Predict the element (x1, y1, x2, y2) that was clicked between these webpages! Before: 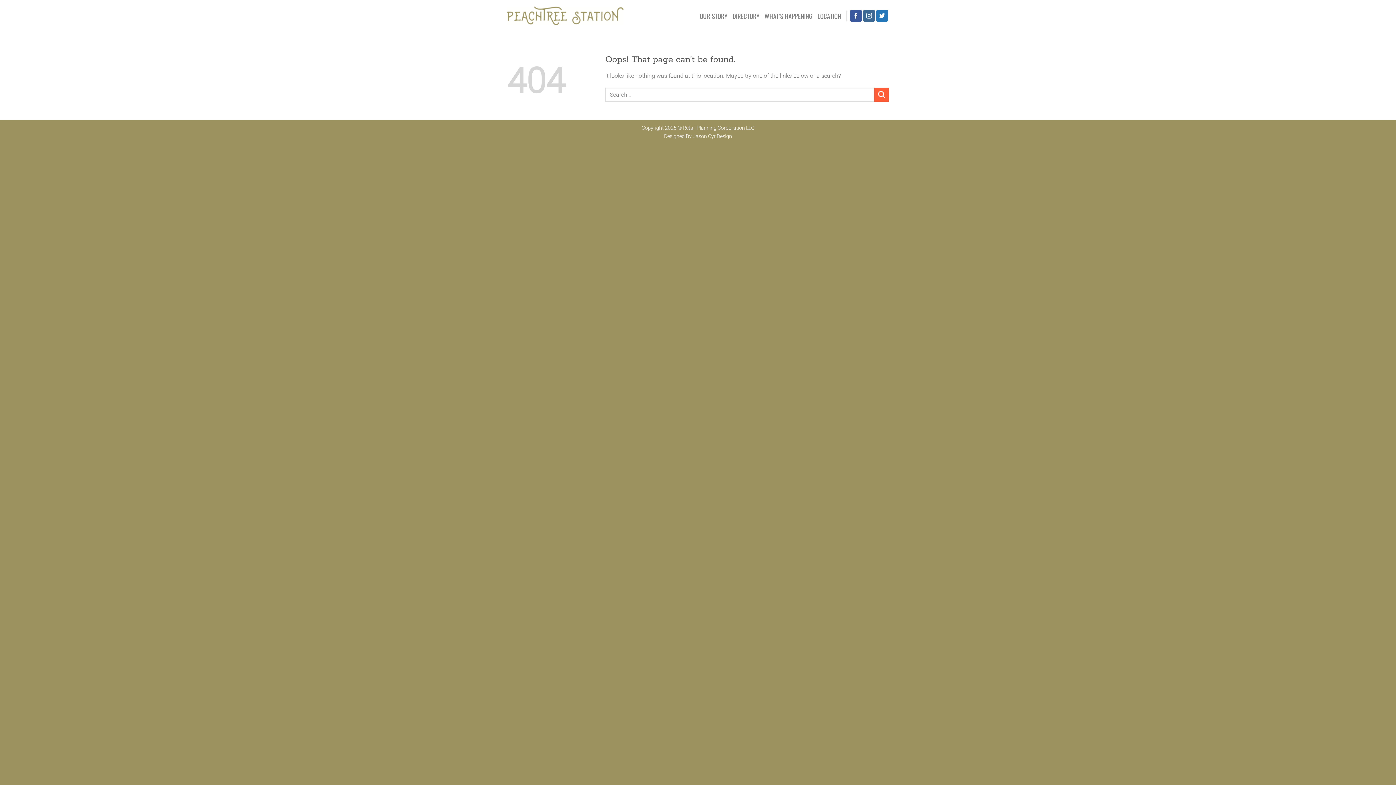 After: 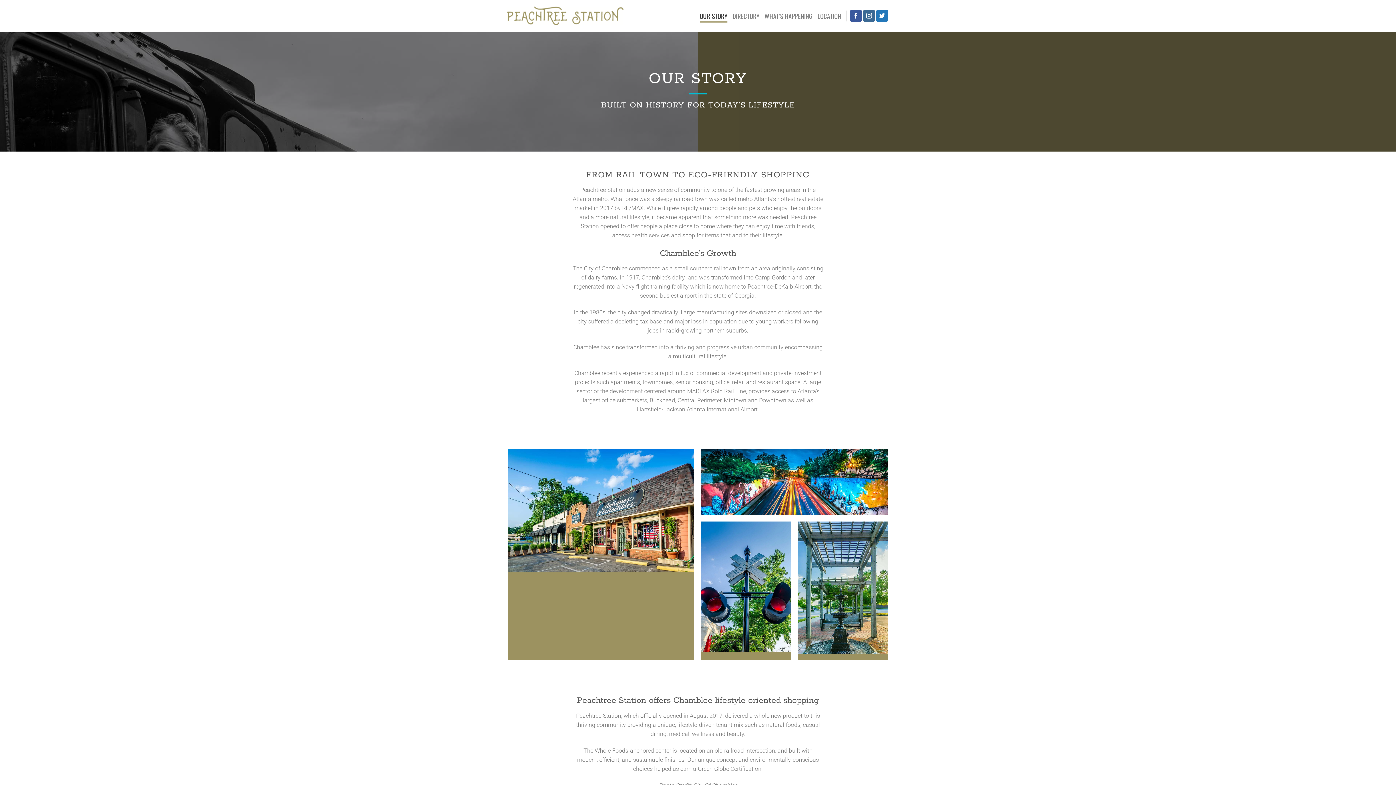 Action: bbox: (699, 9, 727, 22) label: OUR STORY